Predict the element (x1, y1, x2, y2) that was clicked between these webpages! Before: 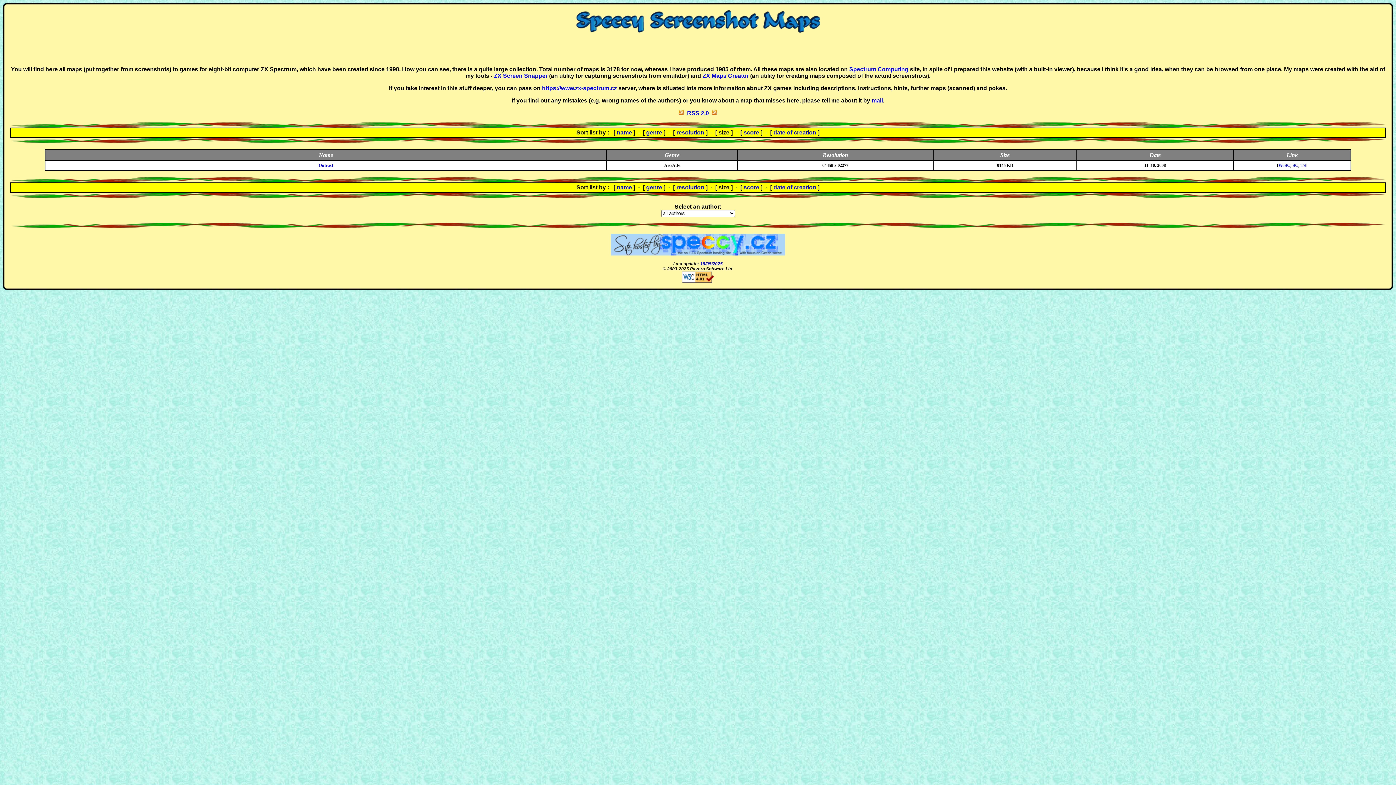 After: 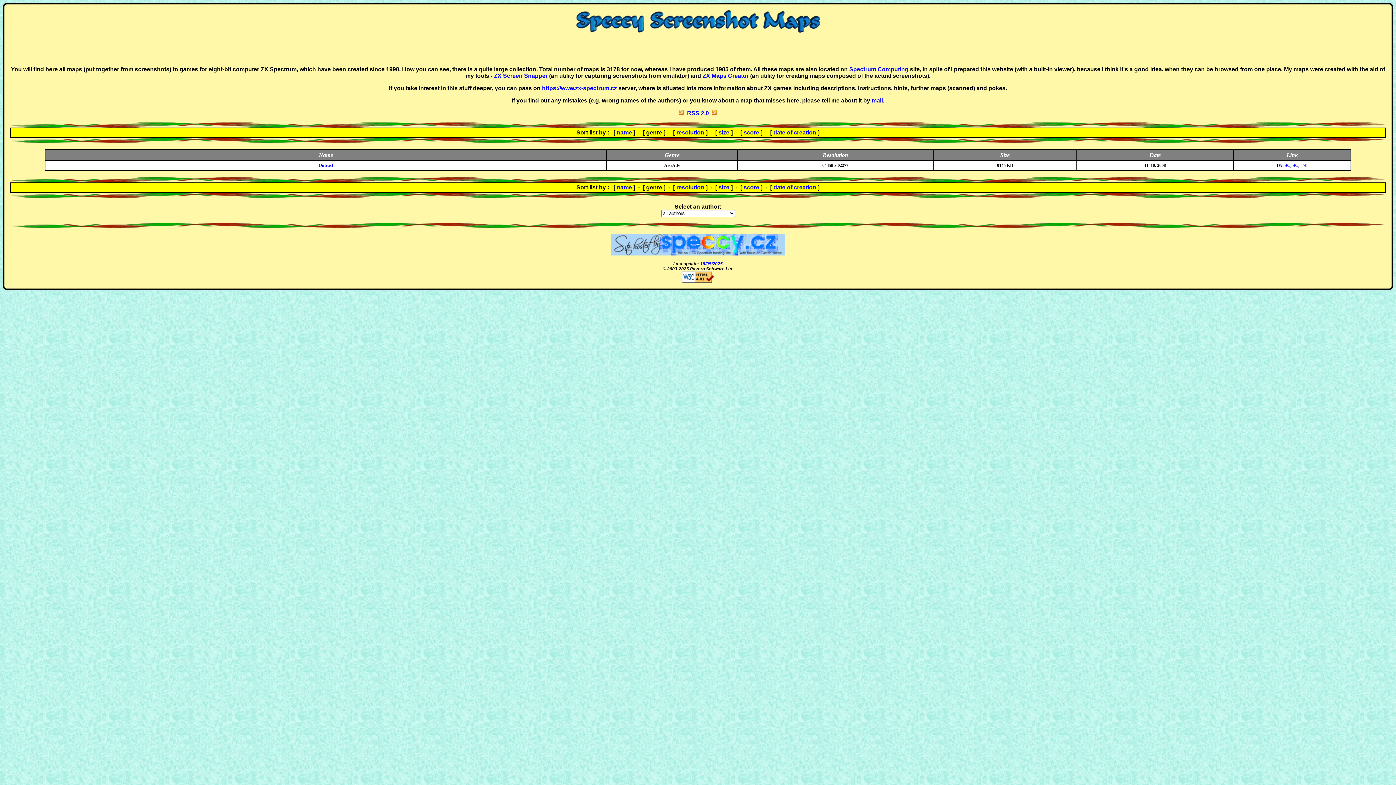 Action: label: genre bbox: (646, 184, 662, 190)